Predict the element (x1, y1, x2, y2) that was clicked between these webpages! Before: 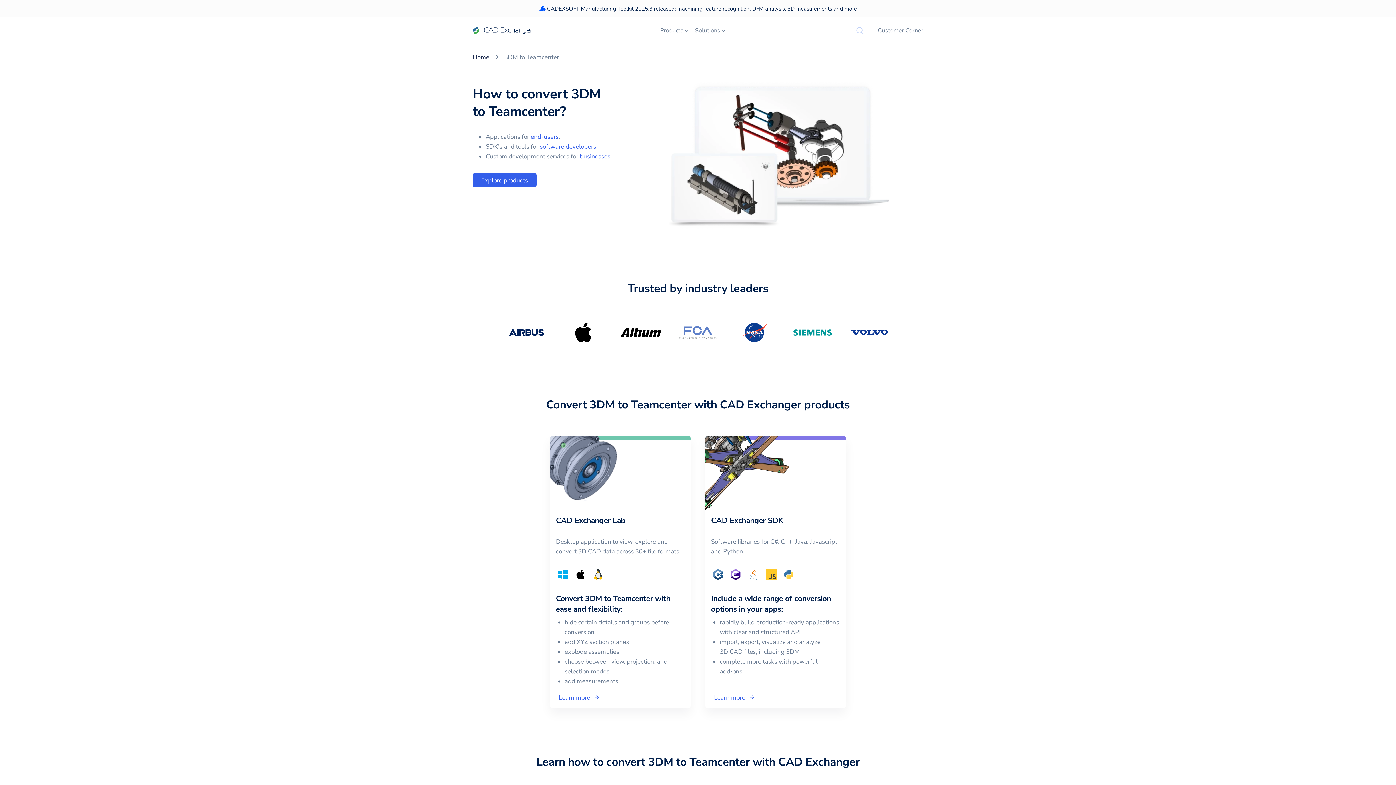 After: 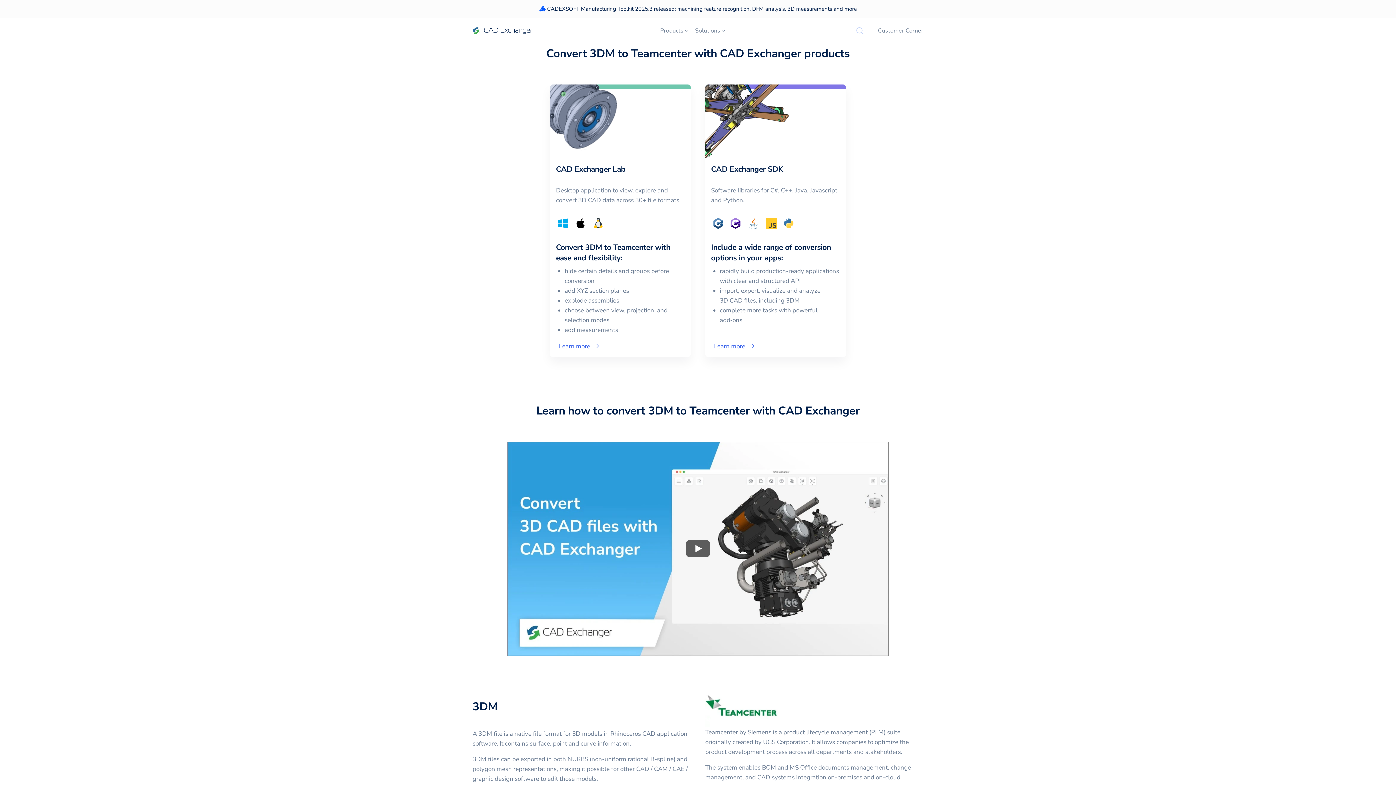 Action: bbox: (472, 173, 536, 187) label: Explore products